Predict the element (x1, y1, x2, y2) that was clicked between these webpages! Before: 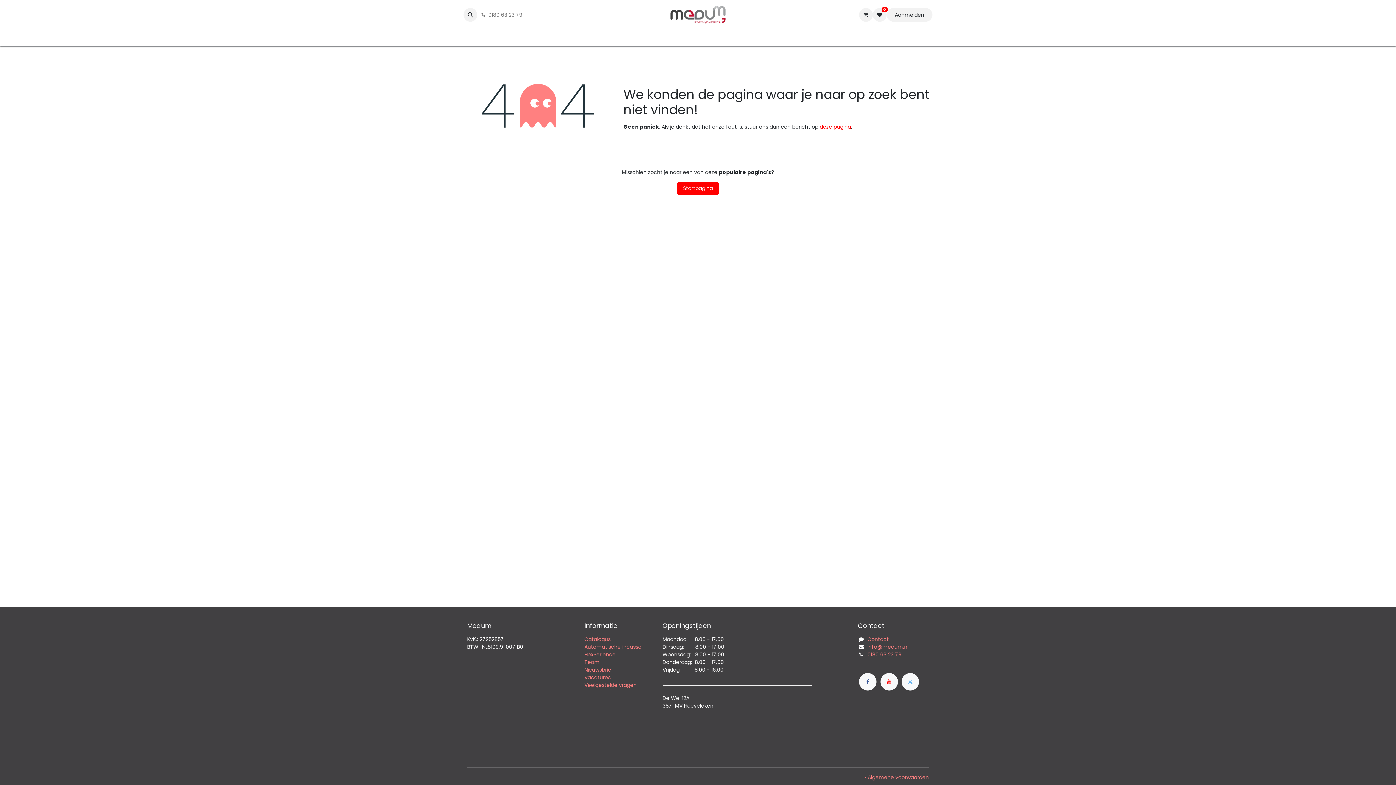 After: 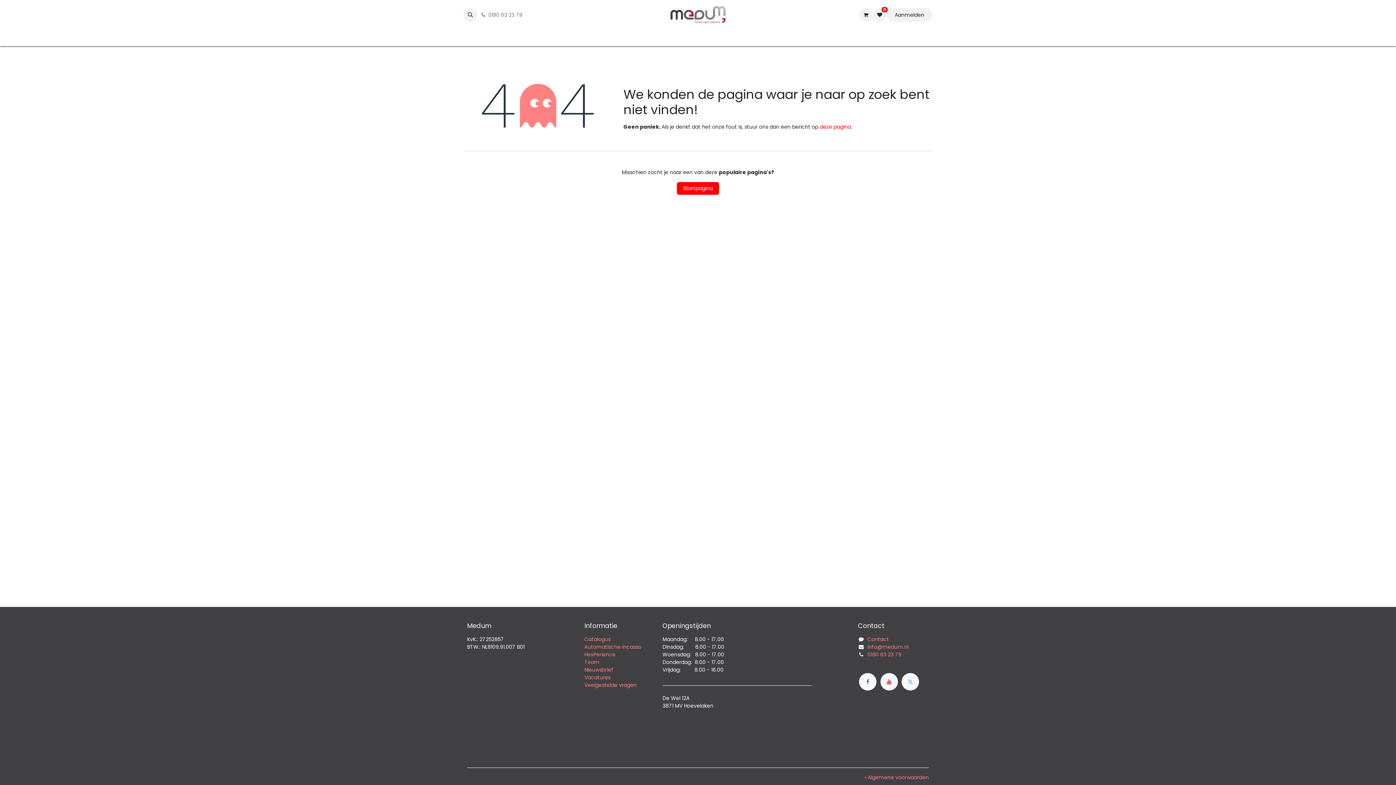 Action: bbox: (463, 29, 489, 43) label: Folies 